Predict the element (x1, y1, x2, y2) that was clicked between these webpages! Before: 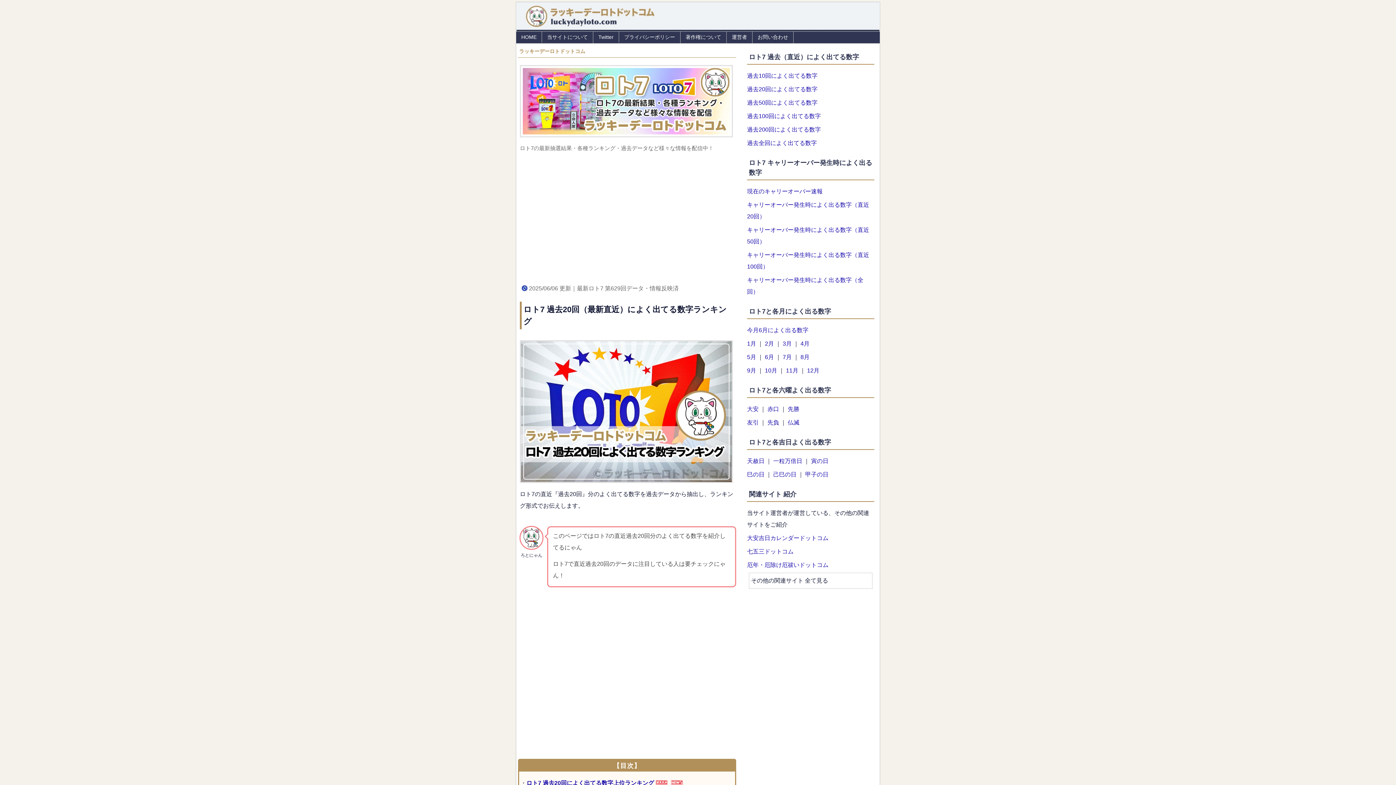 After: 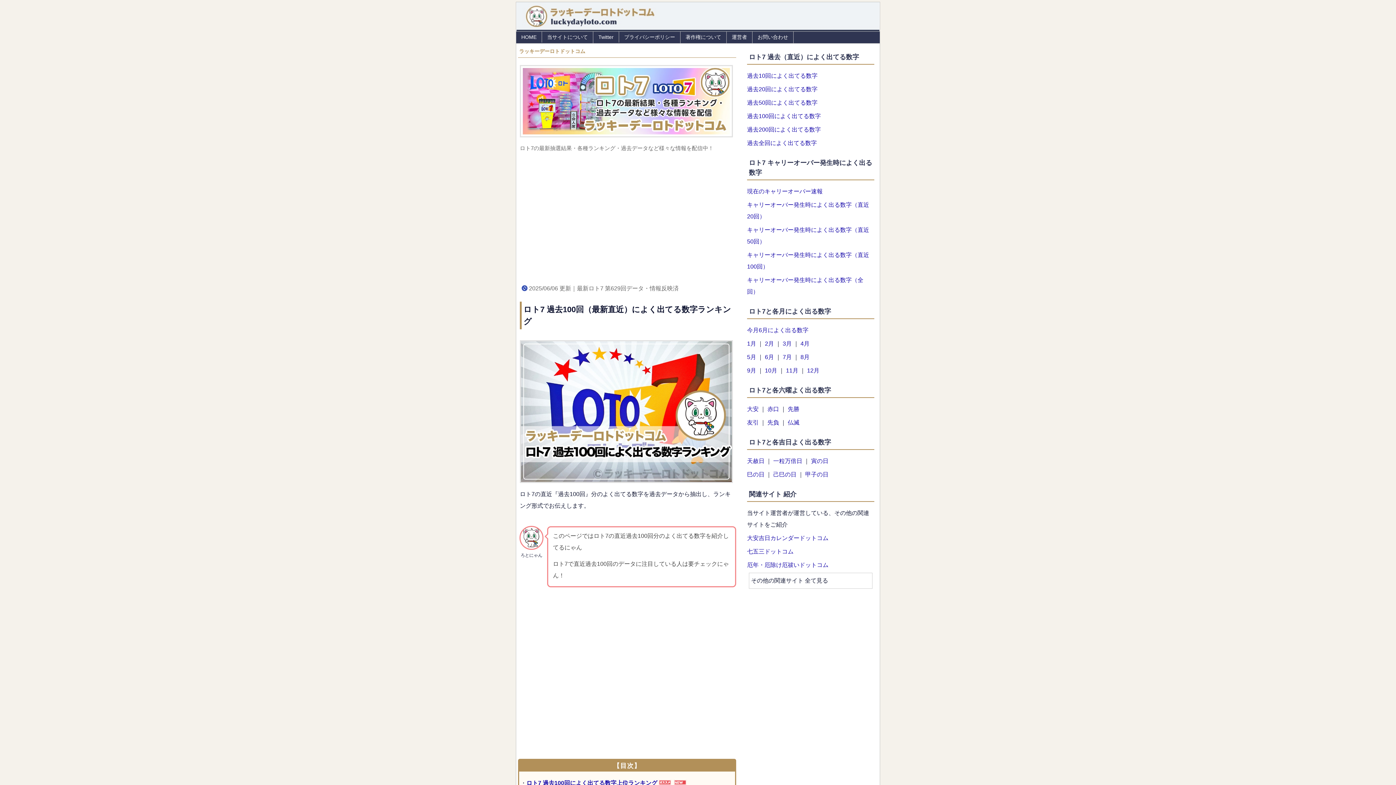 Action: label: 過去100回によく出てる数字 bbox: (747, 113, 821, 119)